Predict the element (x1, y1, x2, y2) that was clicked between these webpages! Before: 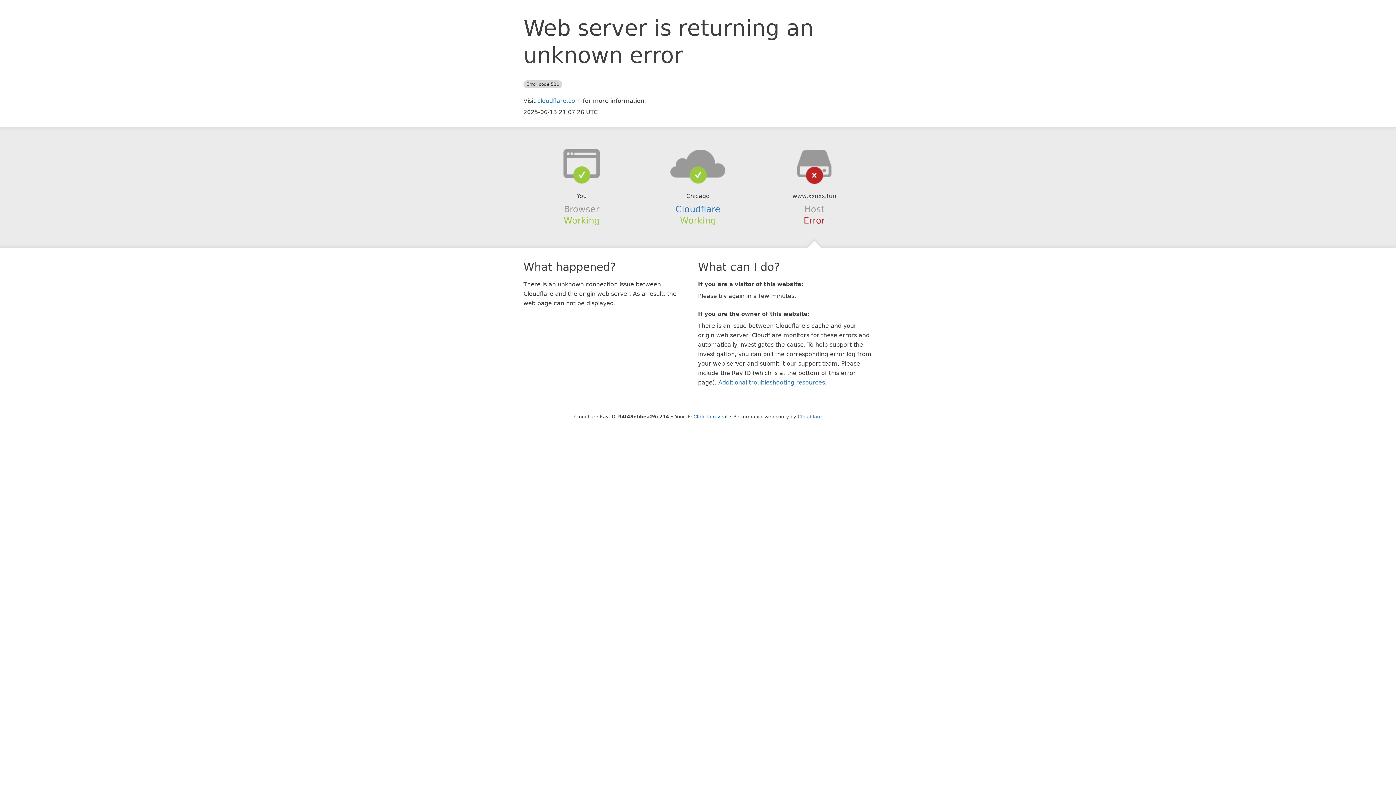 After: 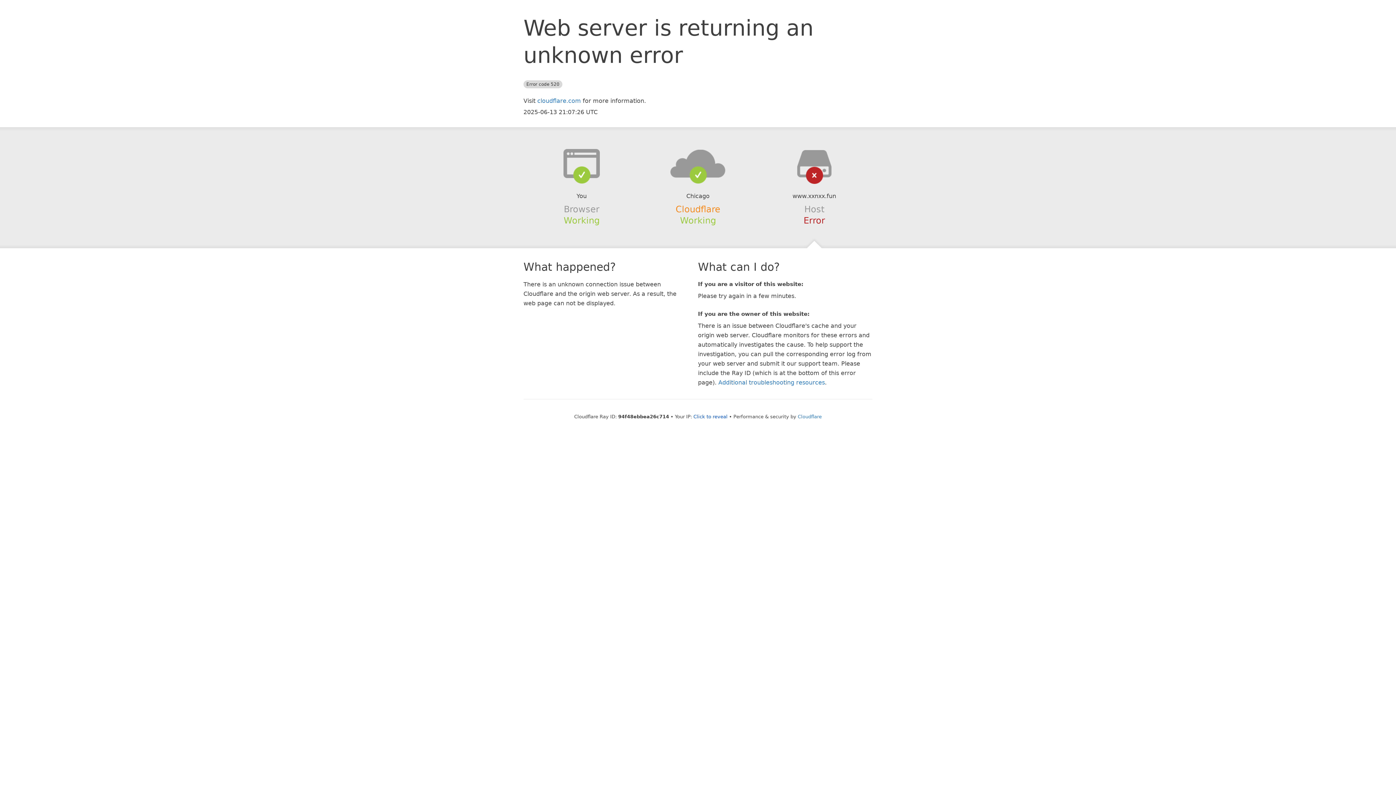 Action: bbox: (675, 204, 720, 214) label: Cloudflare